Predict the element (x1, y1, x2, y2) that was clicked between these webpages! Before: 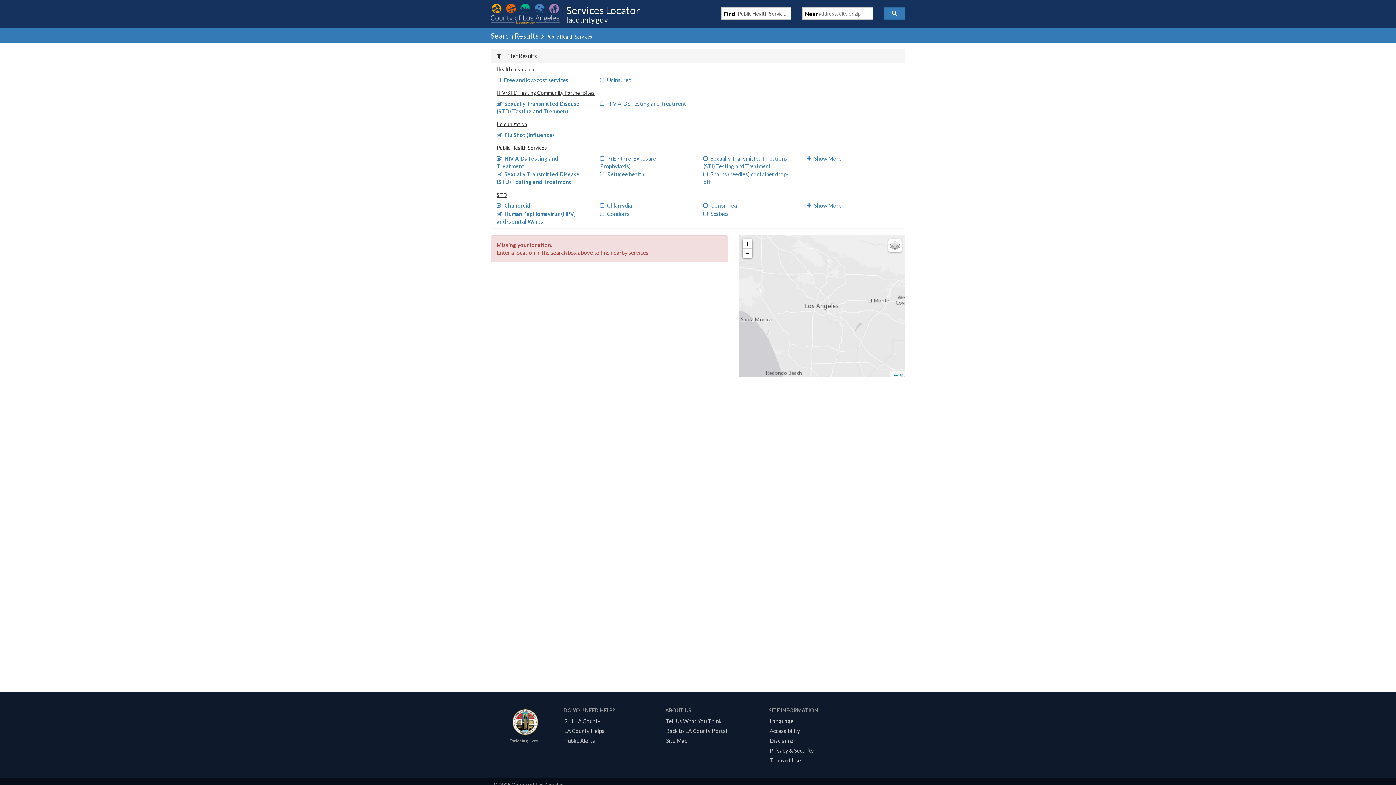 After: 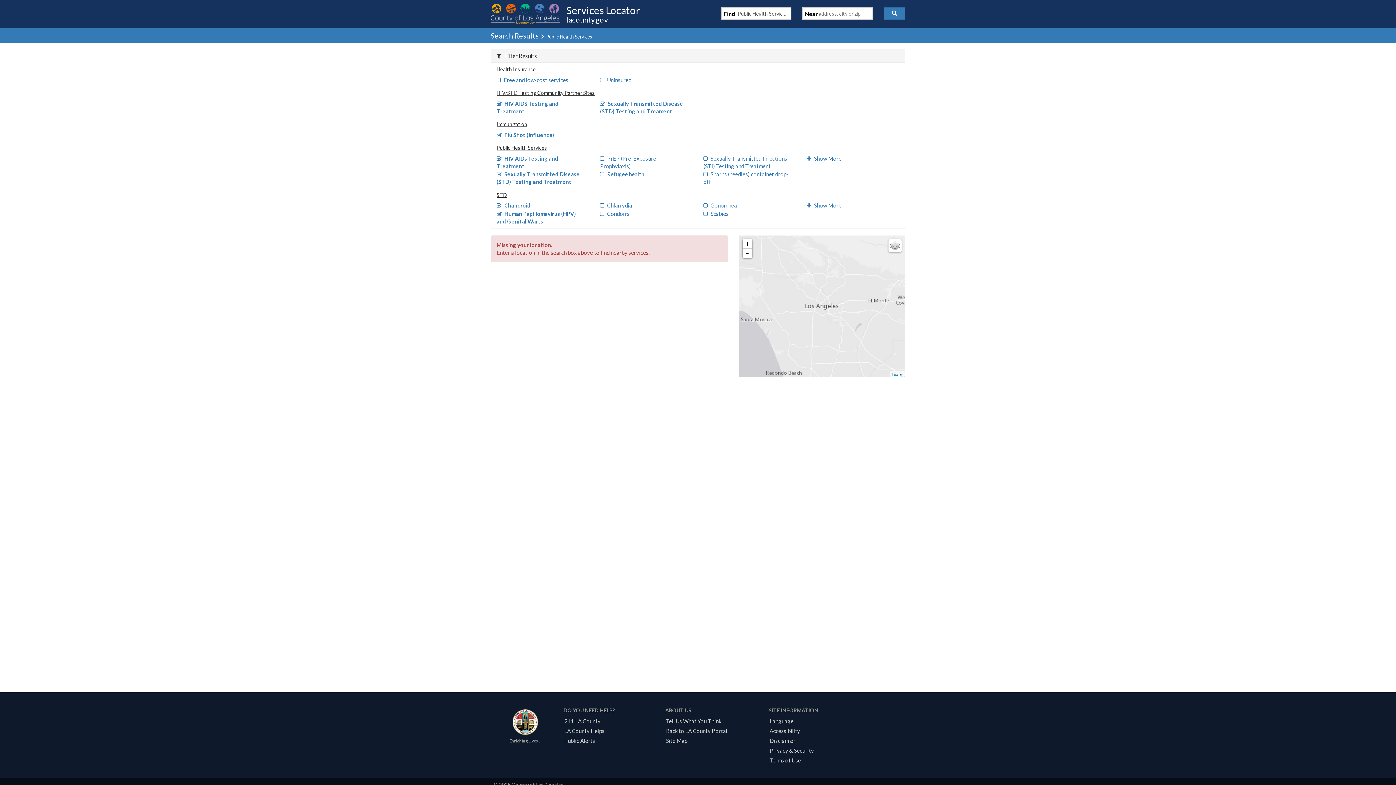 Action: label: HIV AIDS Testing and Treatment bbox: (600, 100, 686, 106)